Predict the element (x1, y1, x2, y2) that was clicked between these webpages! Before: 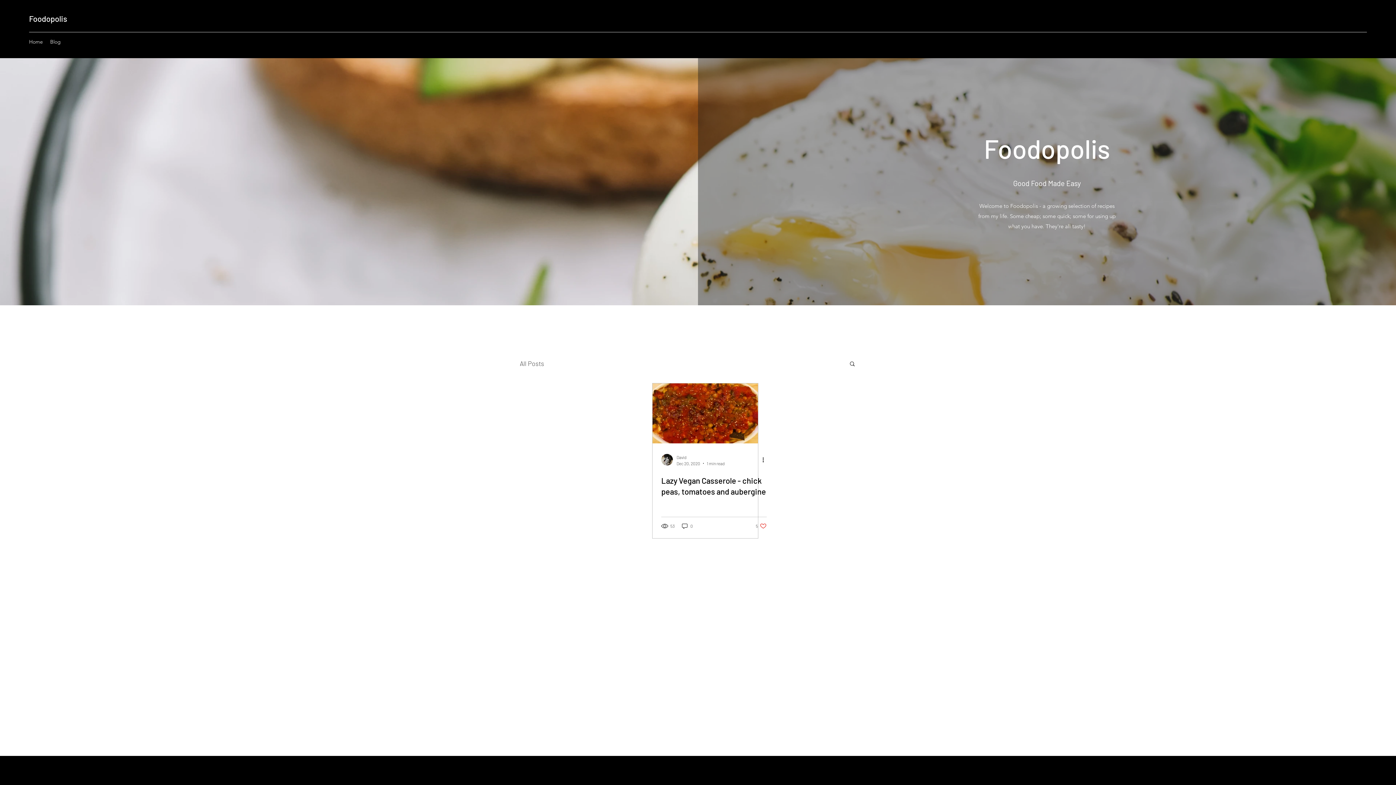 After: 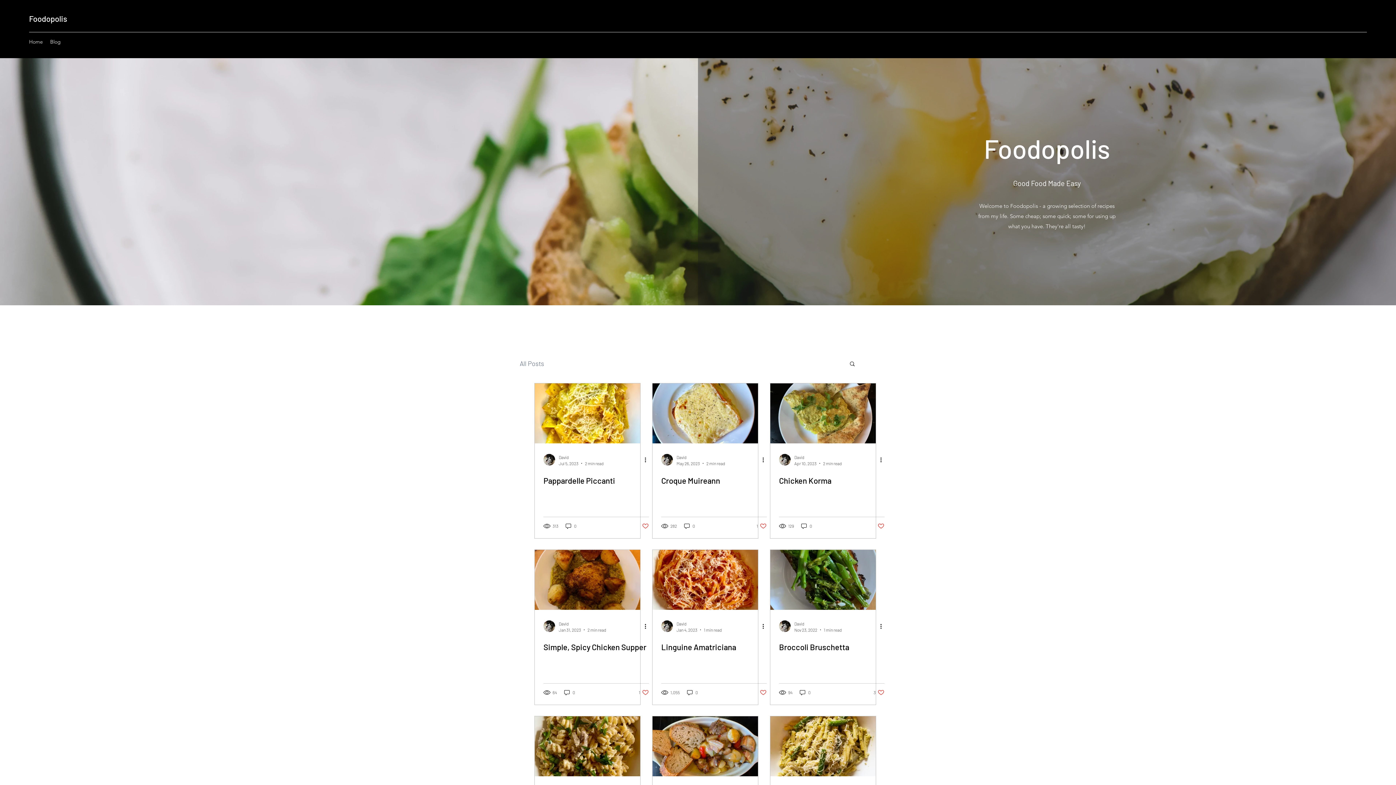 Action: bbox: (46, 36, 64, 47) label: Blog